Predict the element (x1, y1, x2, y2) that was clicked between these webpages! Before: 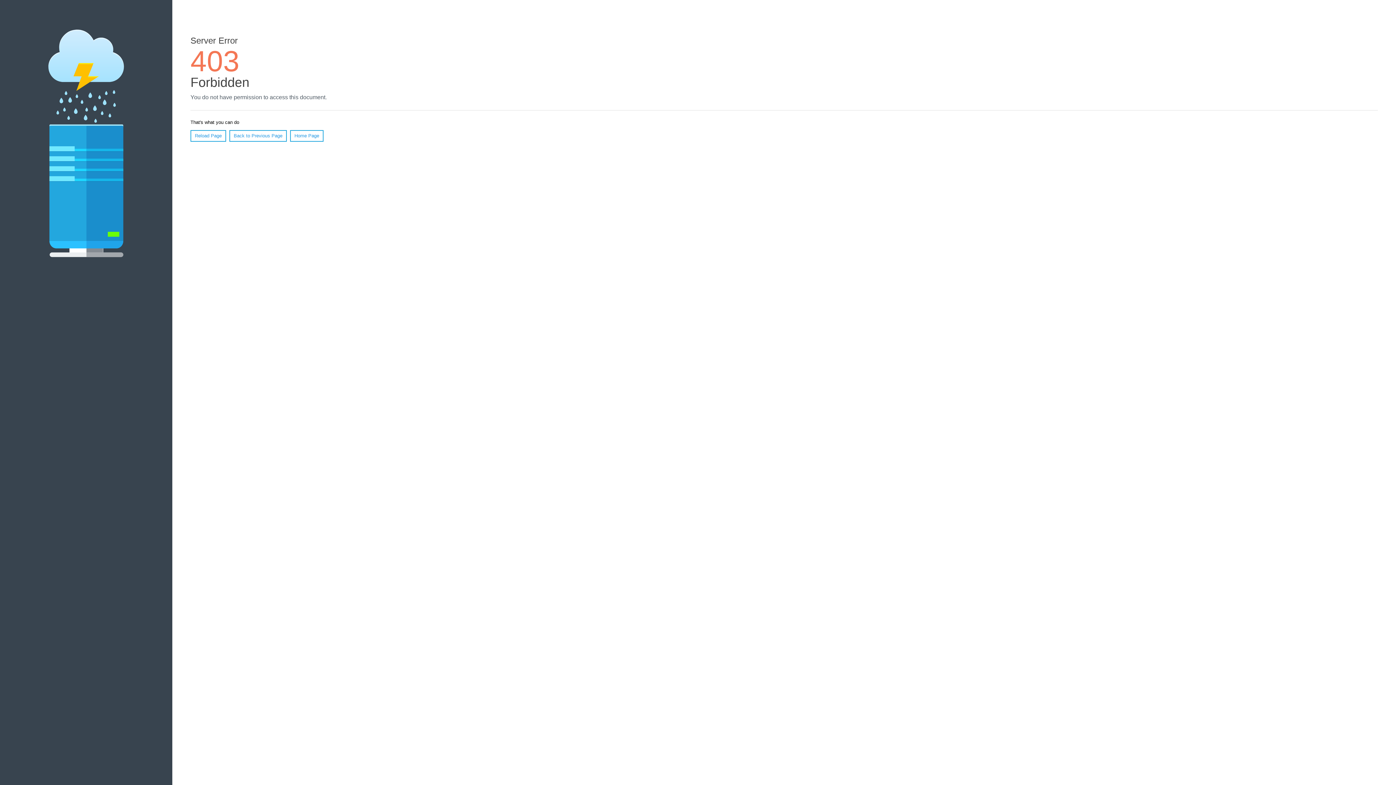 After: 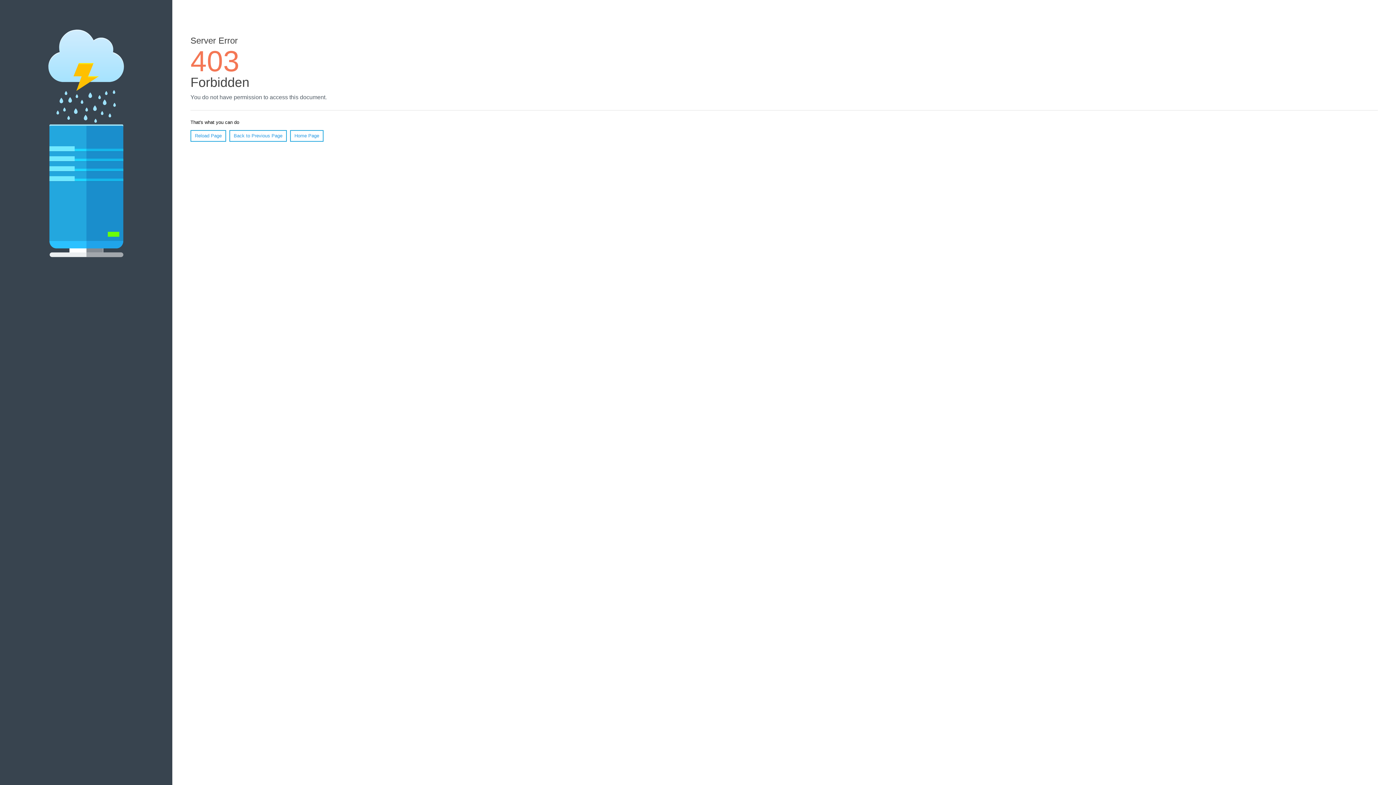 Action: bbox: (190, 130, 226, 141) label: Reload Page